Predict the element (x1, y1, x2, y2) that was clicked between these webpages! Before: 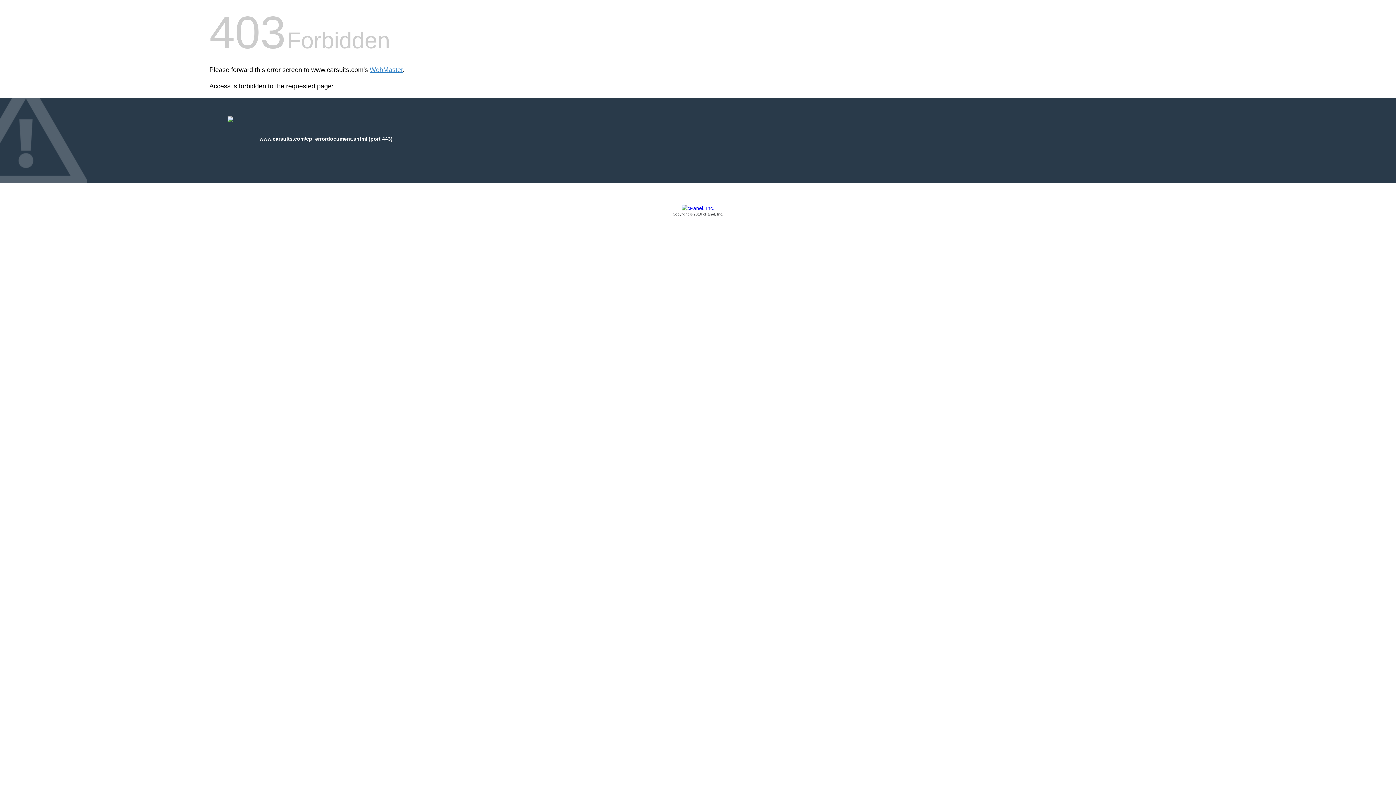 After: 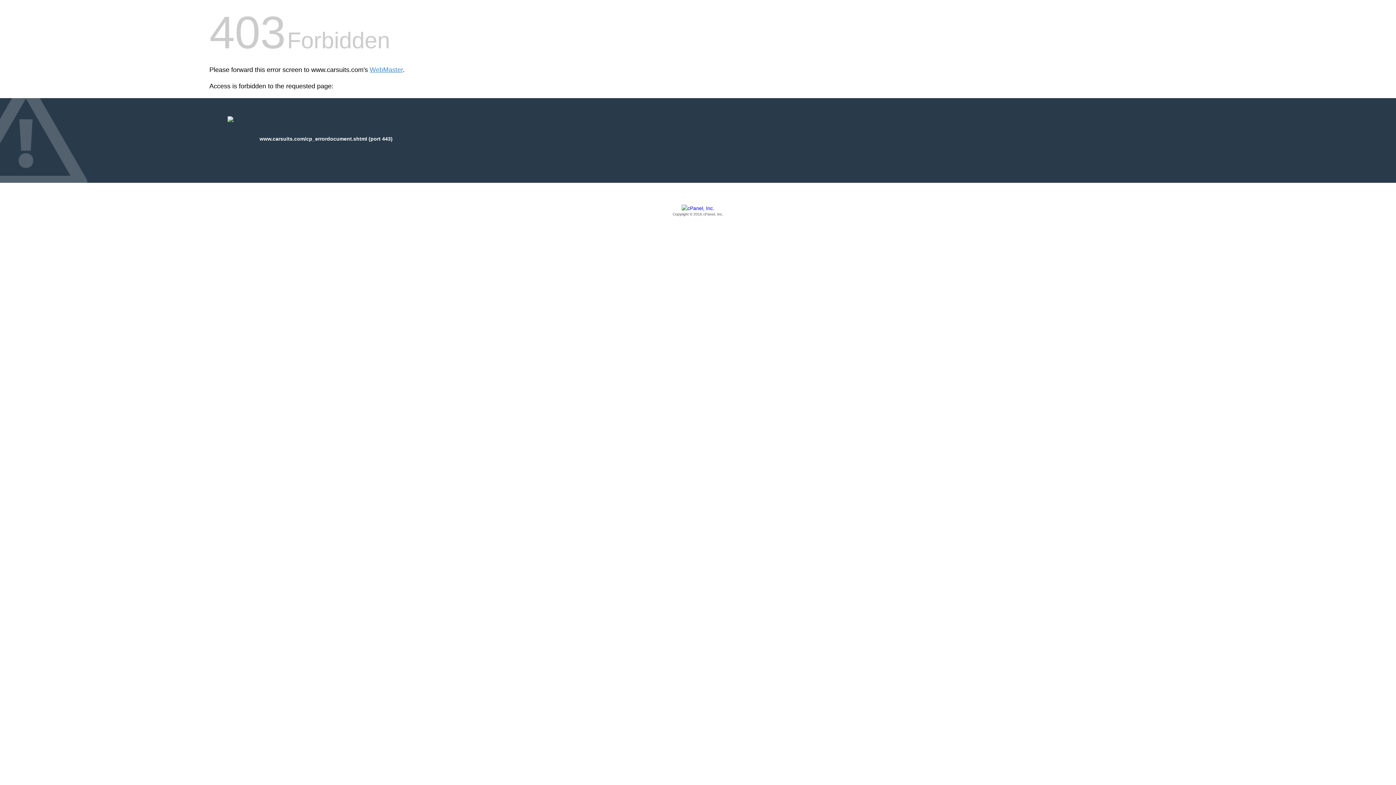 Action: label: Copyright © 2016 cPanel, Inc. bbox: (209, 205, 1186, 217)